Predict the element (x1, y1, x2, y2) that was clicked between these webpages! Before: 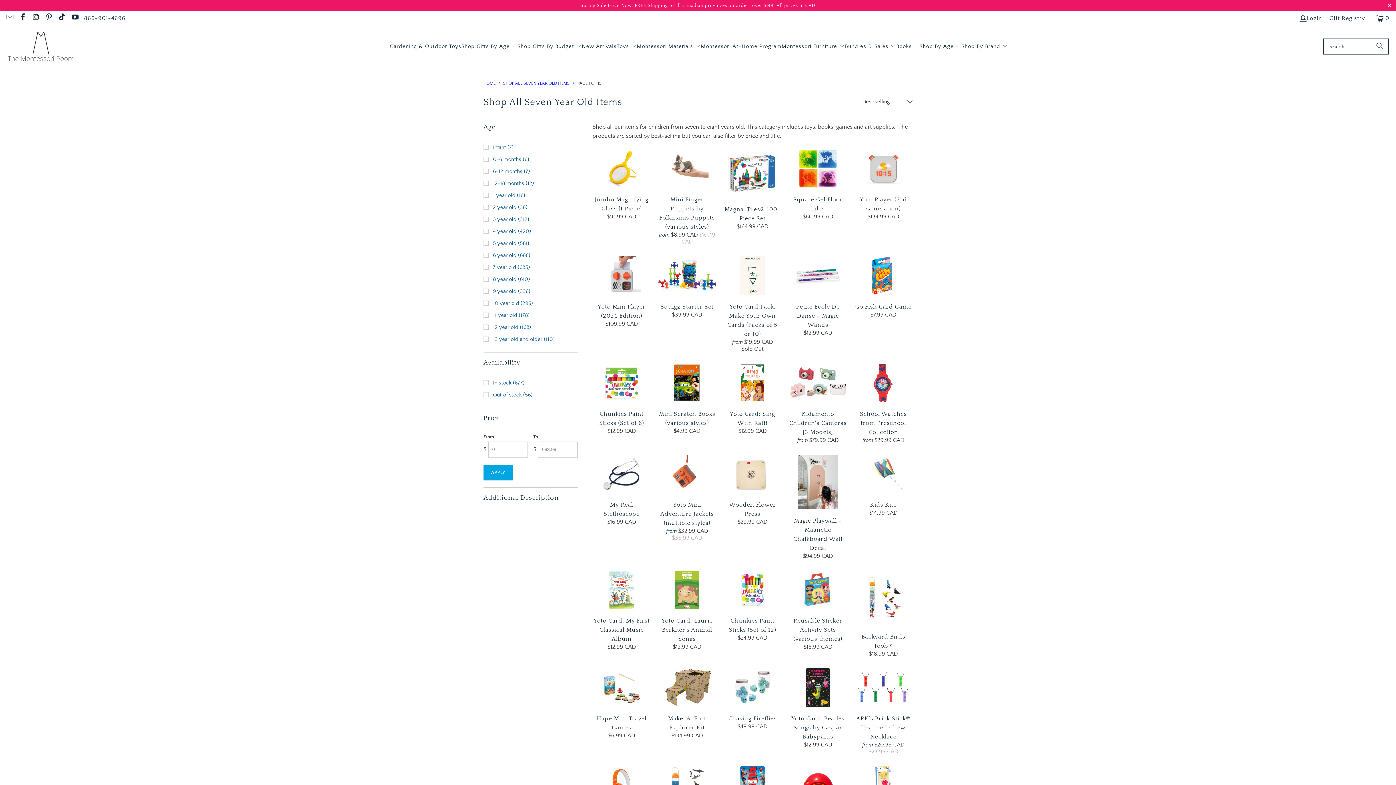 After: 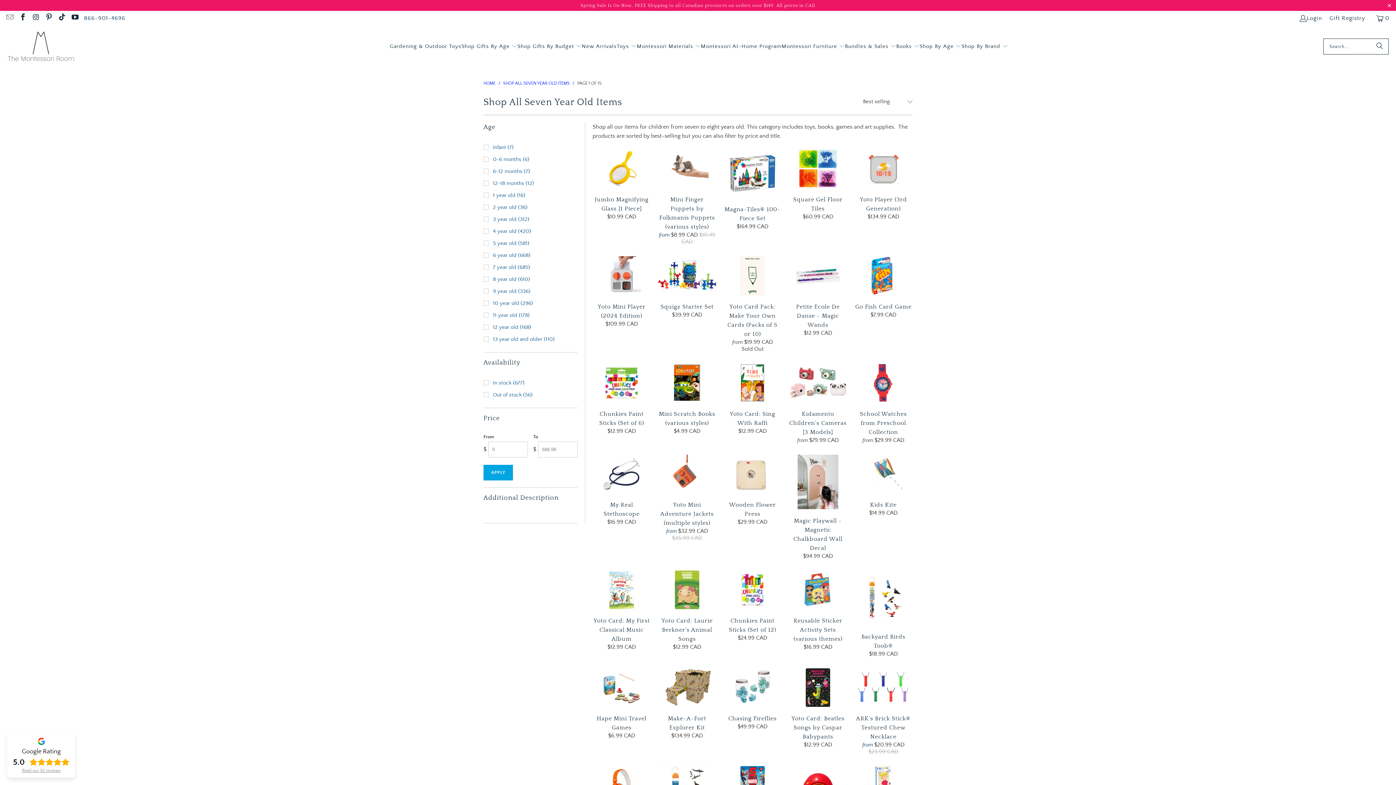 Action: bbox: (84, 13, 125, 22) label: 866-901-4696